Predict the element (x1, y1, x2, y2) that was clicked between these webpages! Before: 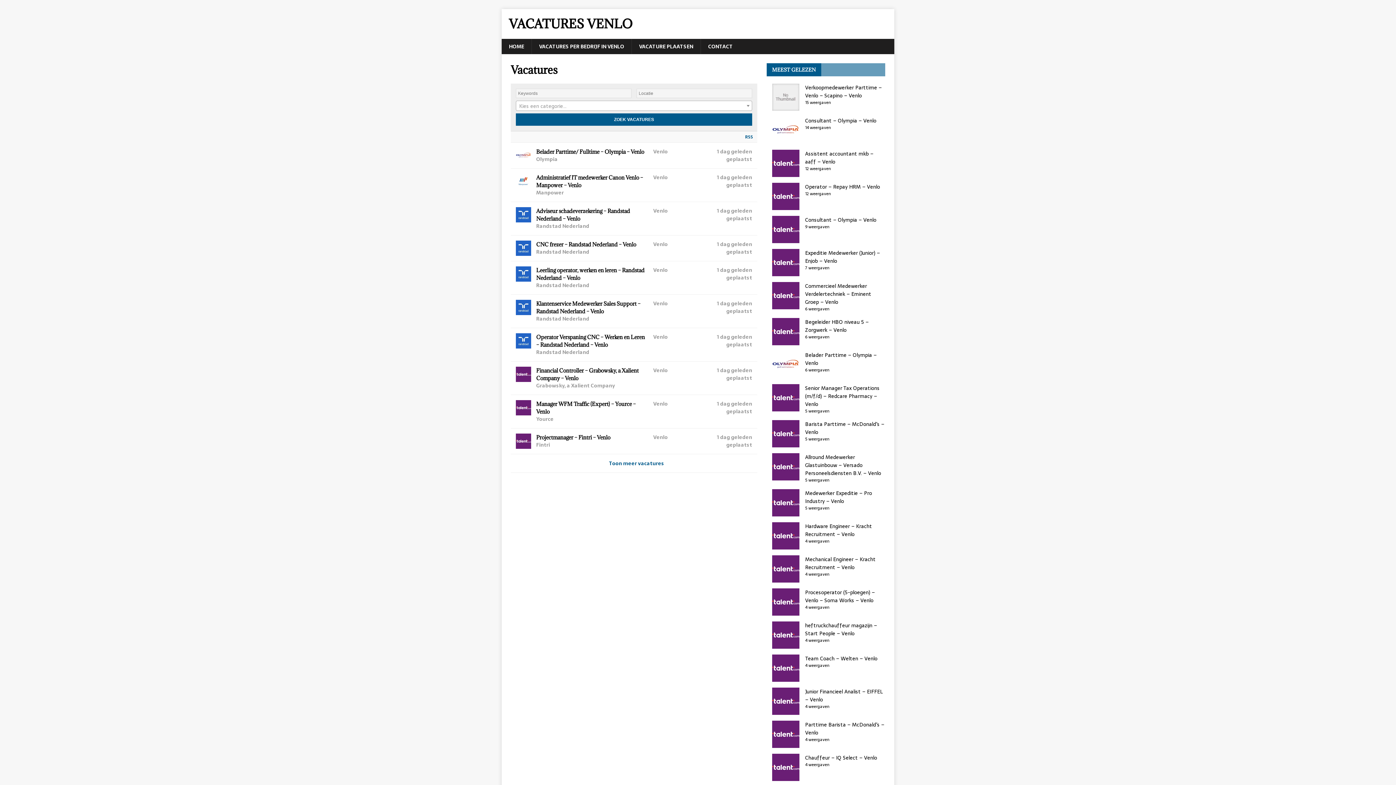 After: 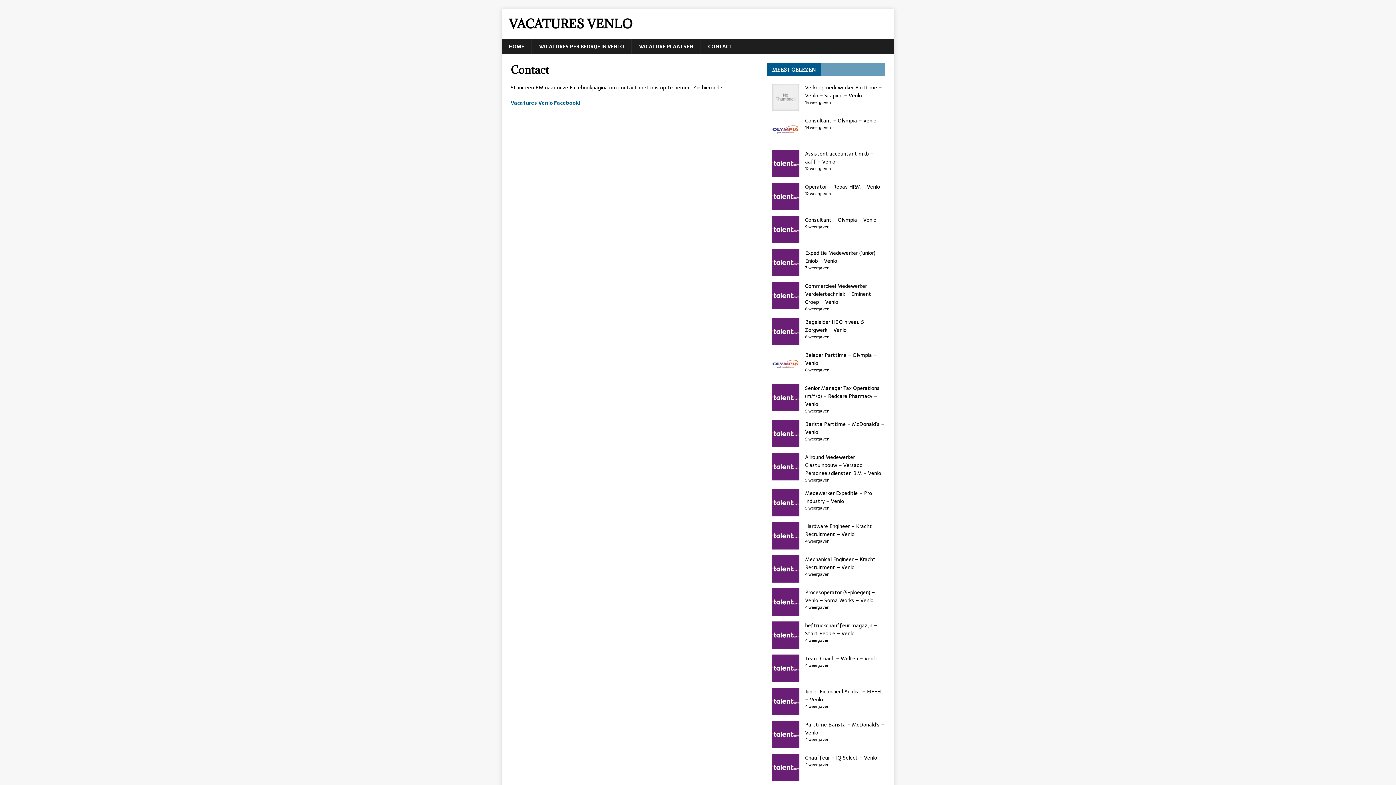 Action: label: CONTACT bbox: (700, 38, 740, 54)